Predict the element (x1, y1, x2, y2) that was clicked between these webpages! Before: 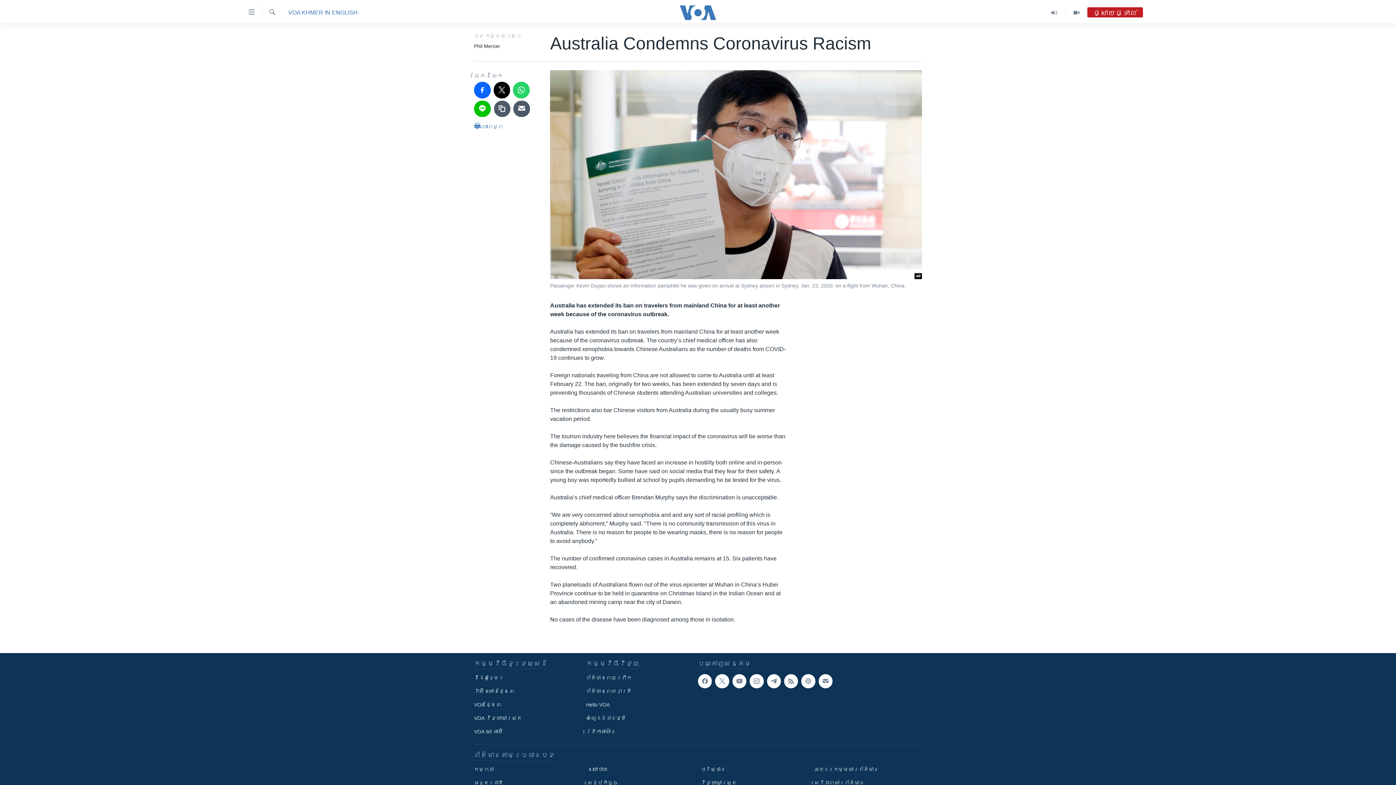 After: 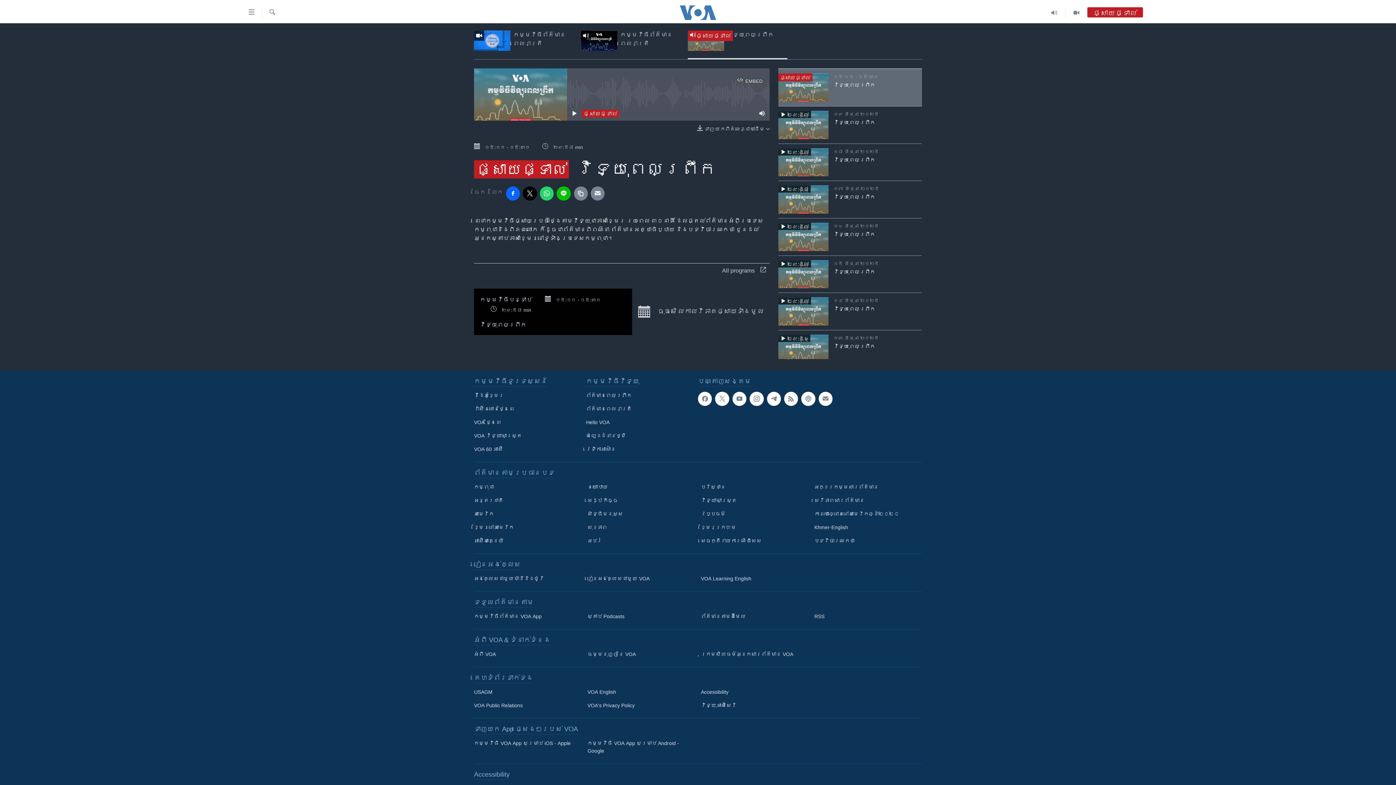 Action: label: ផ្សាយផ្ទាល់ bbox: (1087, 10, 1143, 16)